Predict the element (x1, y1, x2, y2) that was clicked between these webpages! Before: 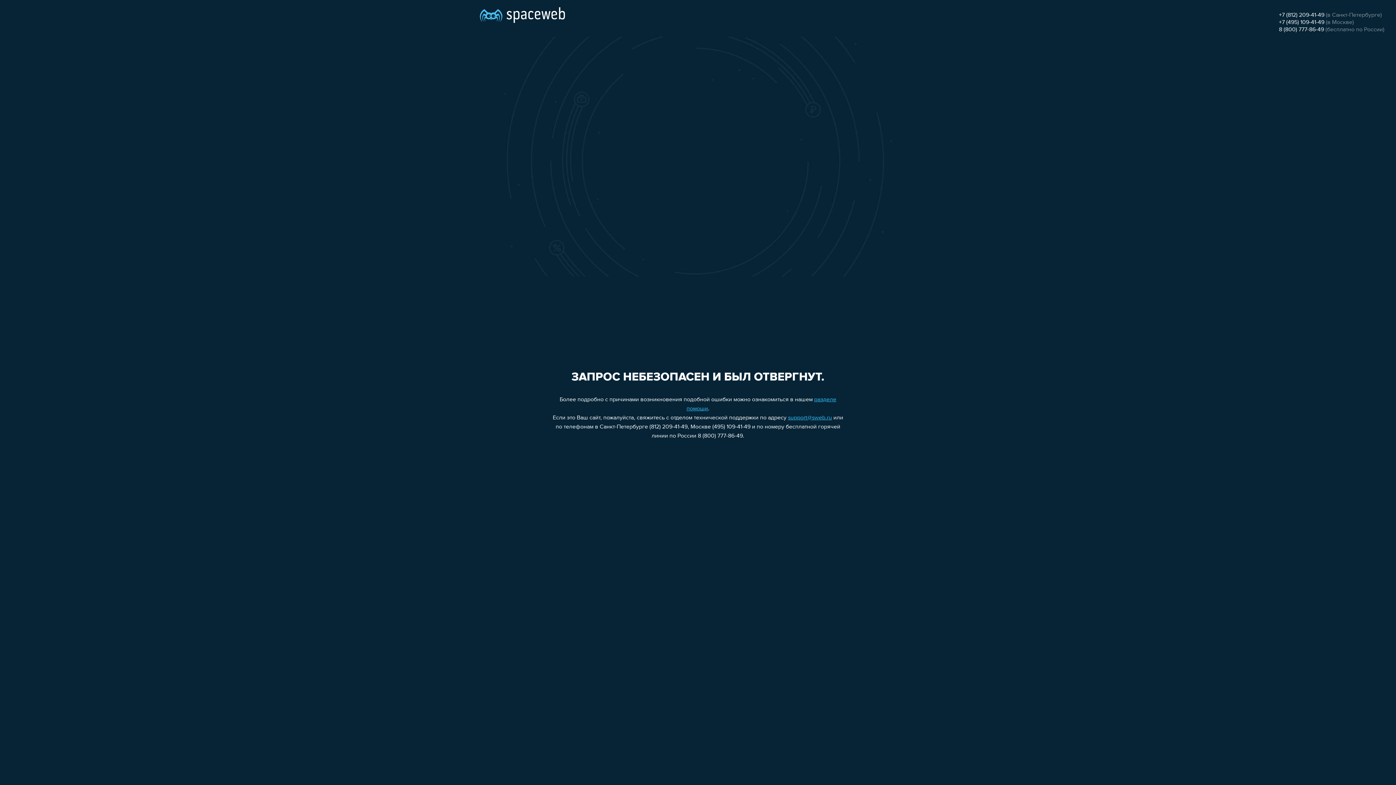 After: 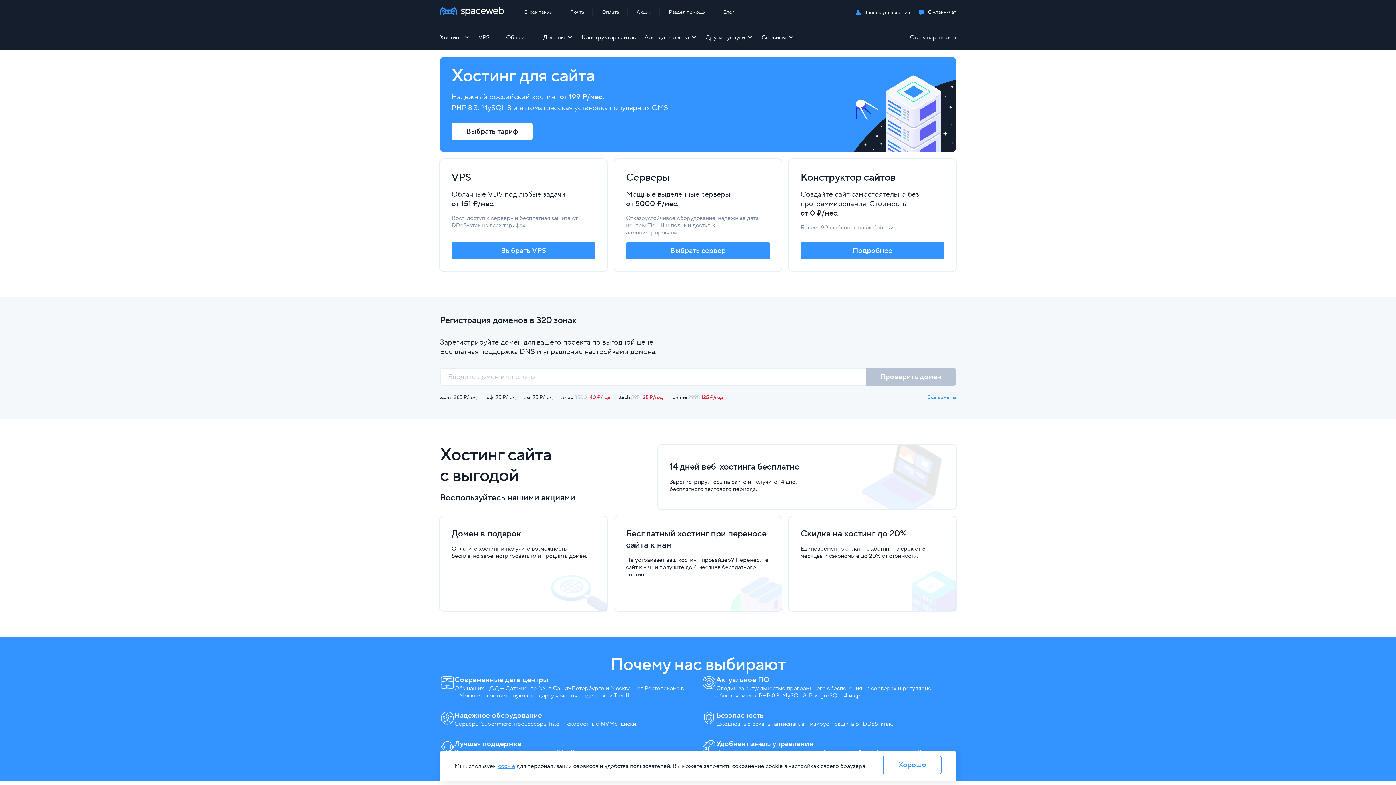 Action: bbox: (480, 0, 565, 25)